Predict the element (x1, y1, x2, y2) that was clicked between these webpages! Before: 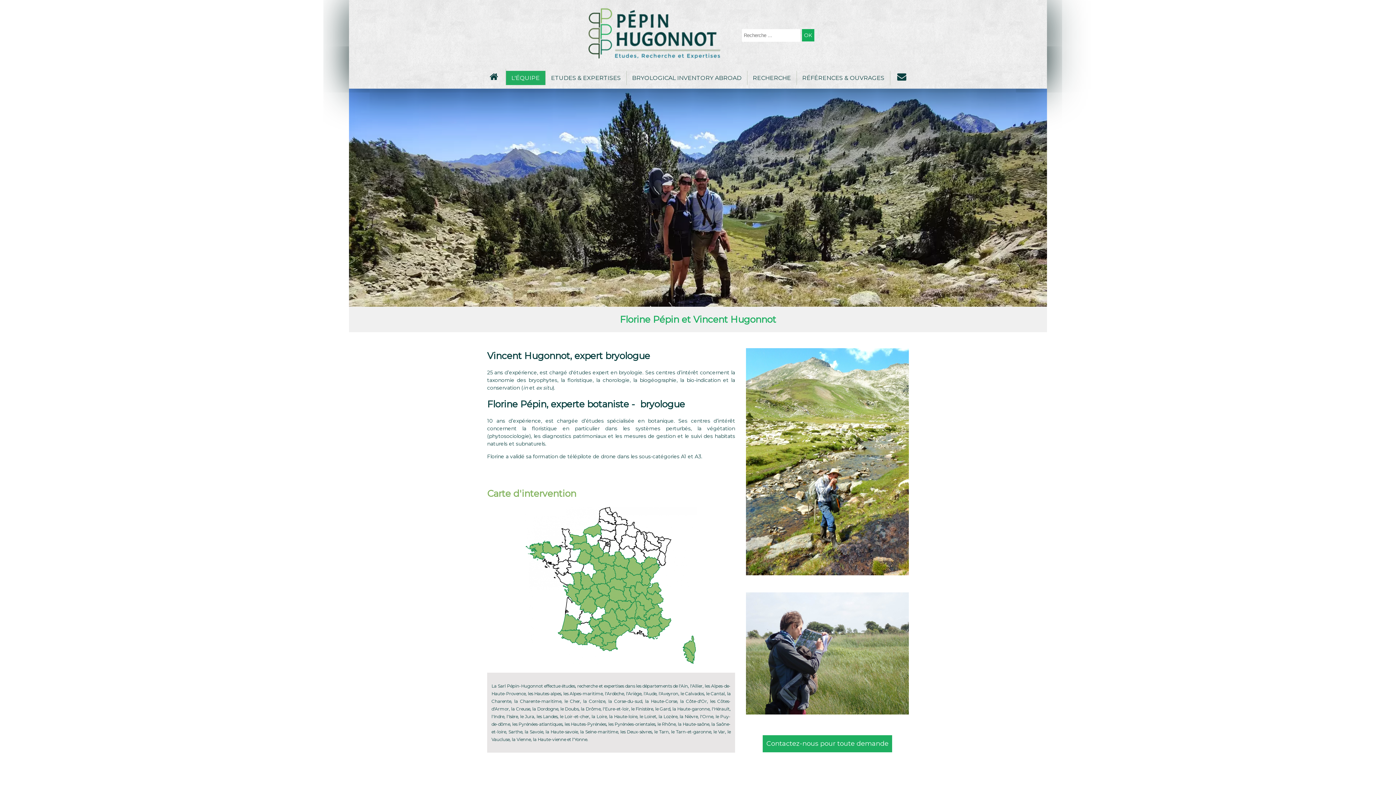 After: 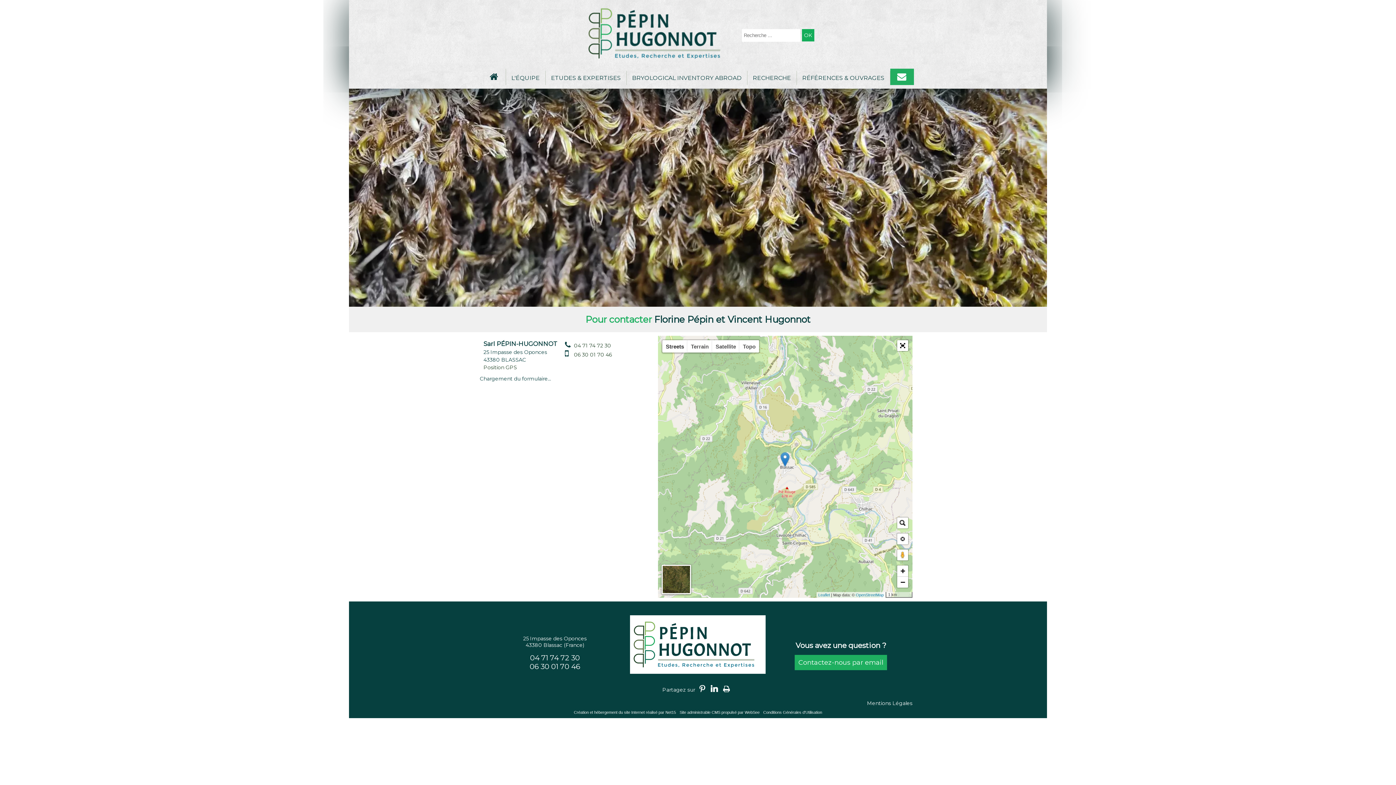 Action: bbox: (890, 68, 914, 85)